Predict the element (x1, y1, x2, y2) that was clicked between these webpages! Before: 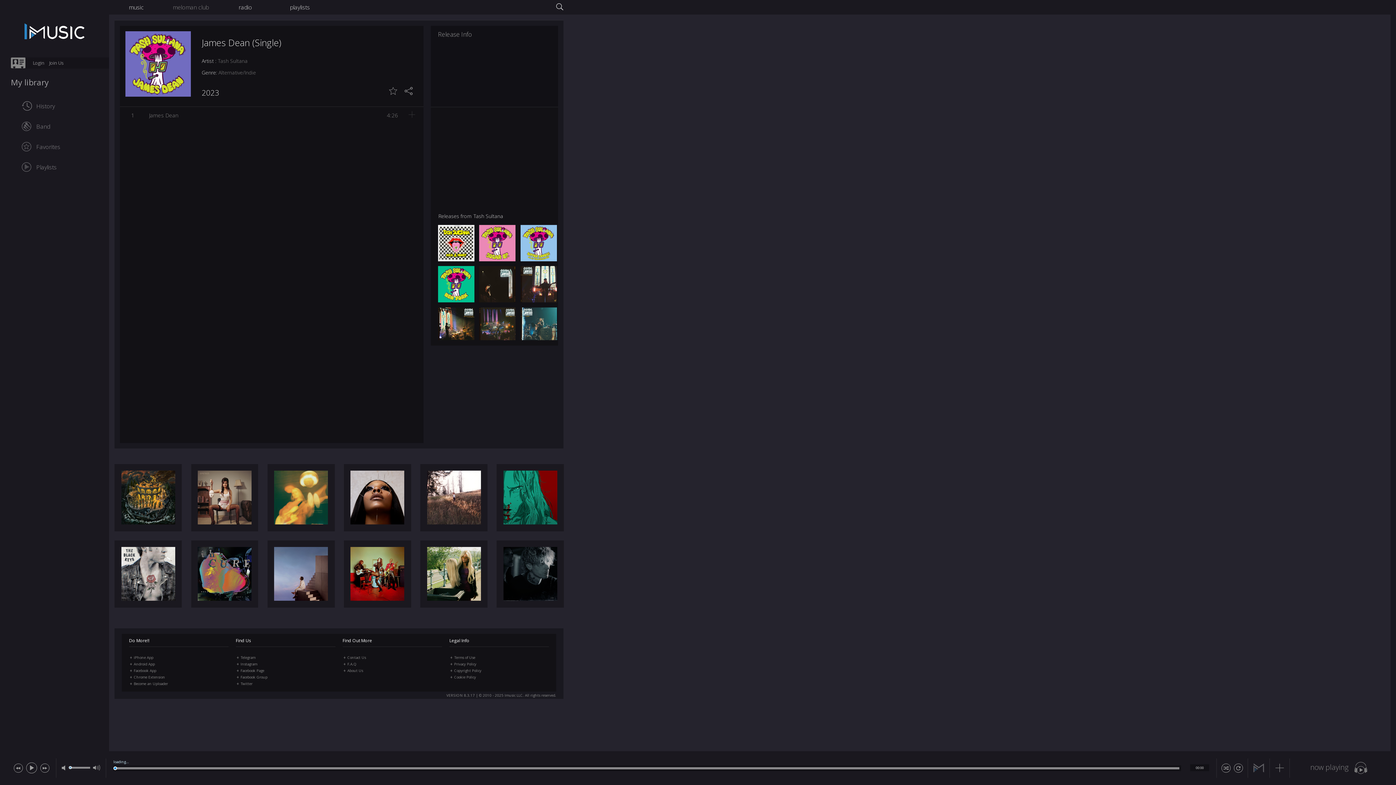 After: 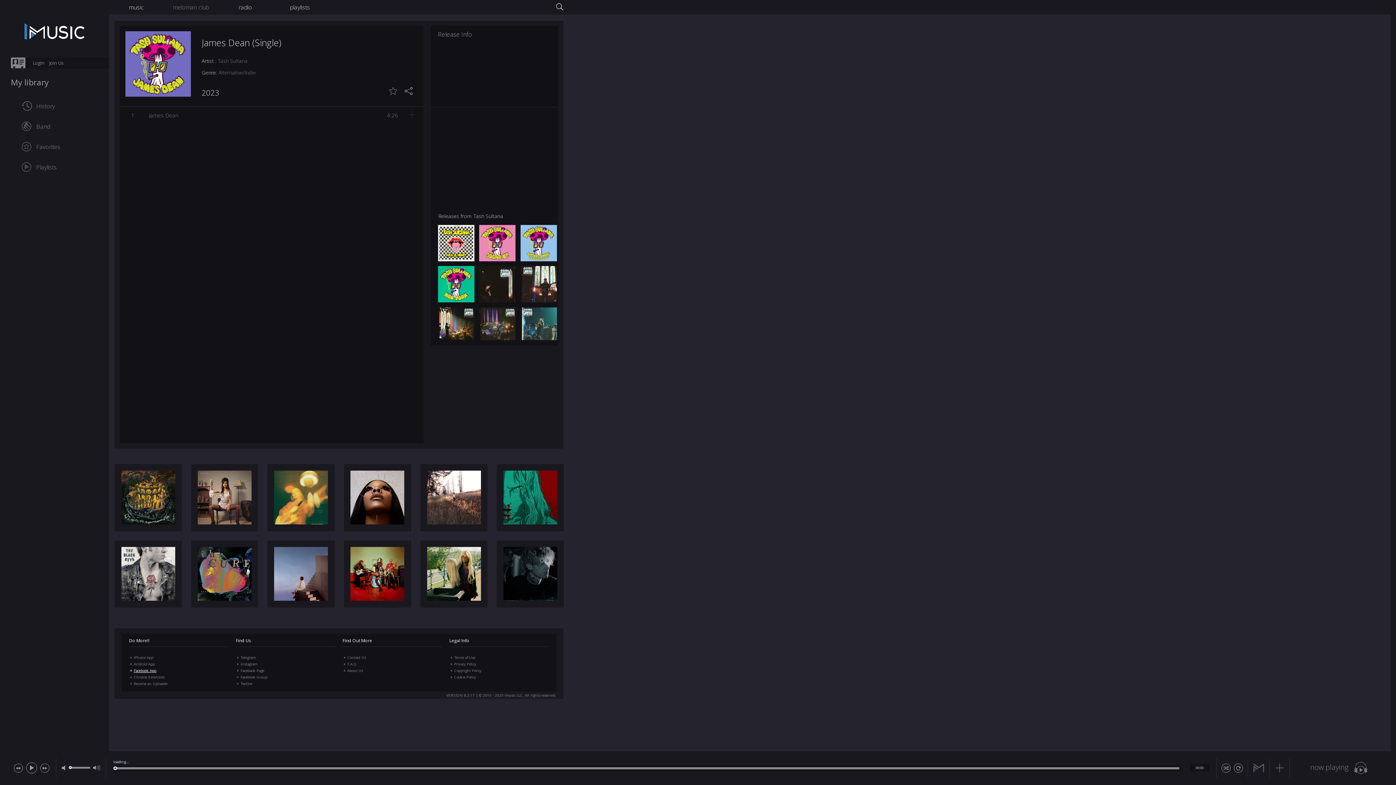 Action: bbox: (133, 668, 156, 673) label: Facebook App